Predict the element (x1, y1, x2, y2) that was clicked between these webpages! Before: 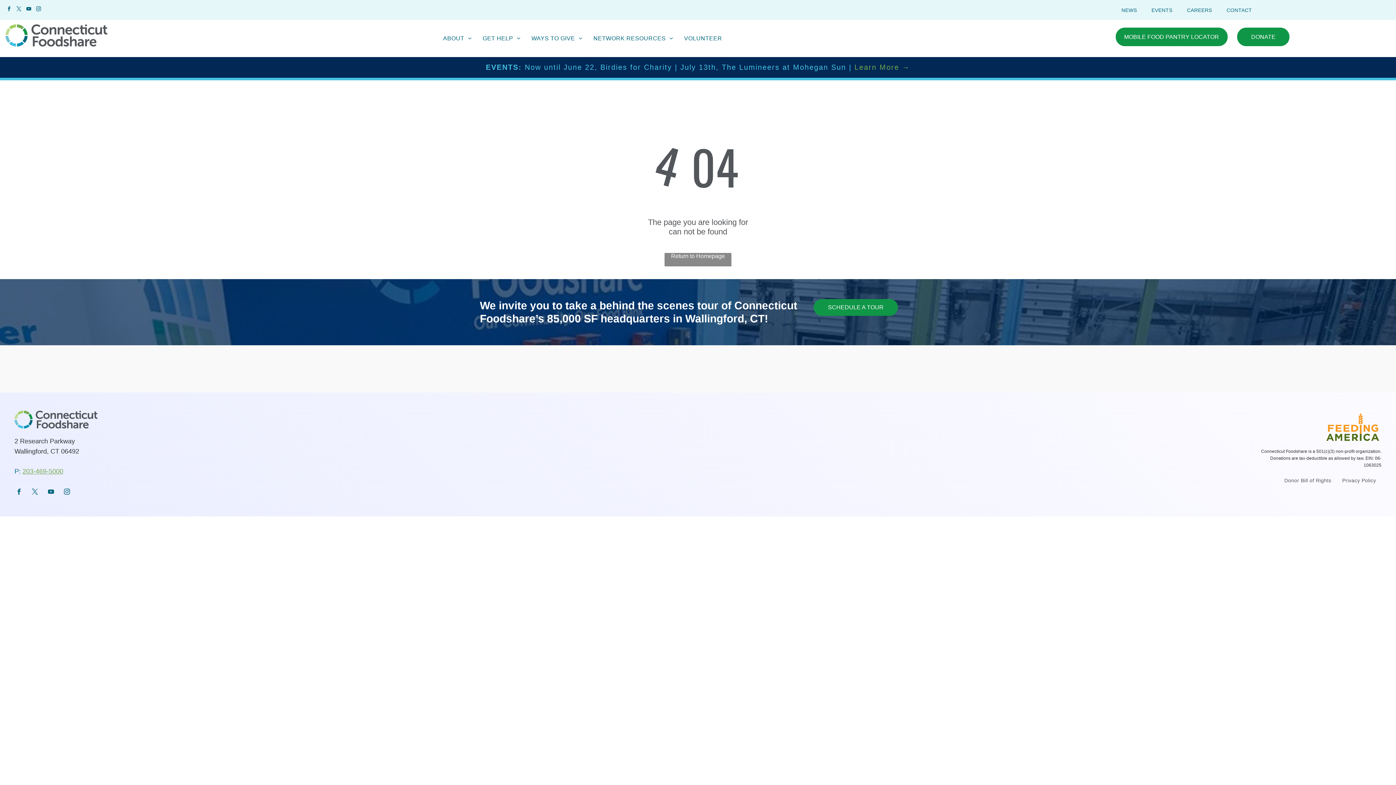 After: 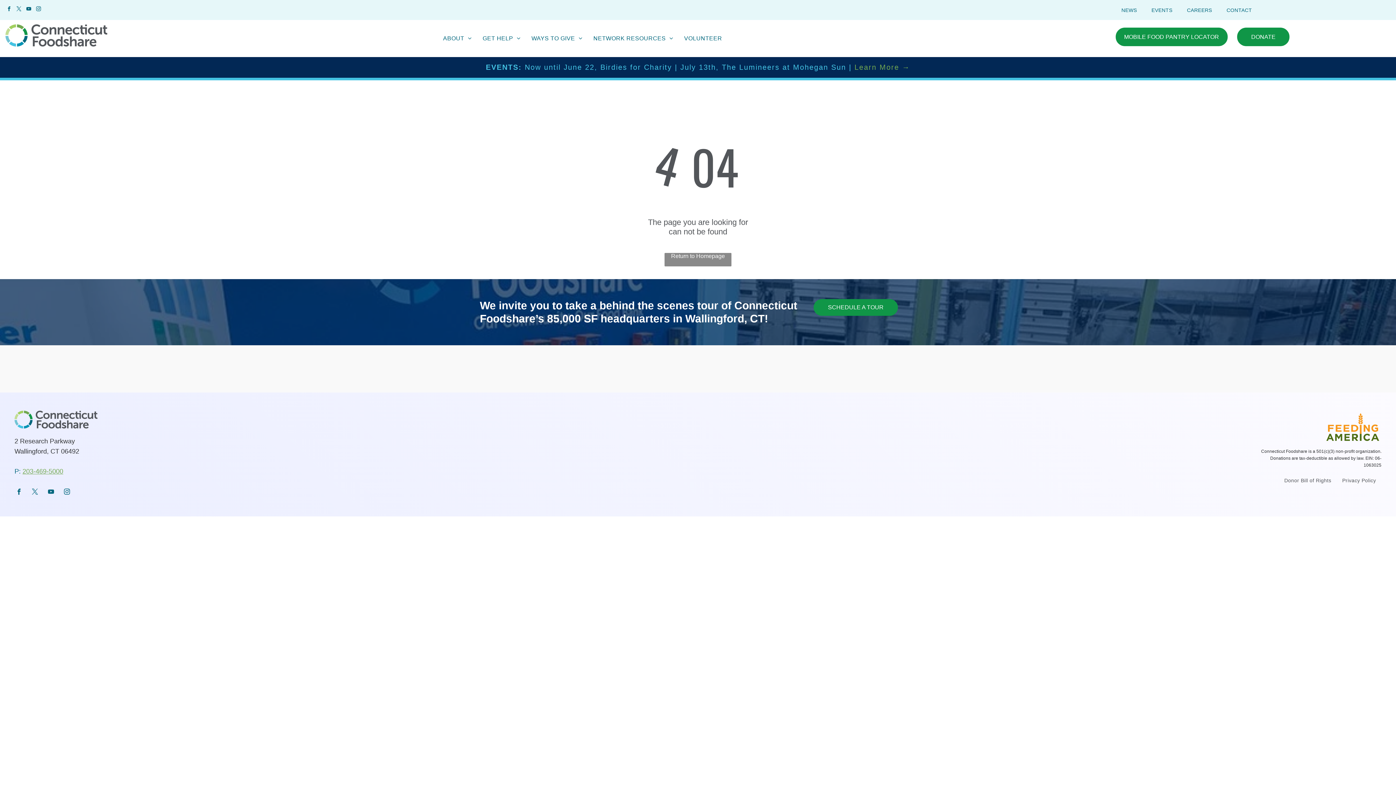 Action: label: twitter bbox: (30, 487, 39, 498)